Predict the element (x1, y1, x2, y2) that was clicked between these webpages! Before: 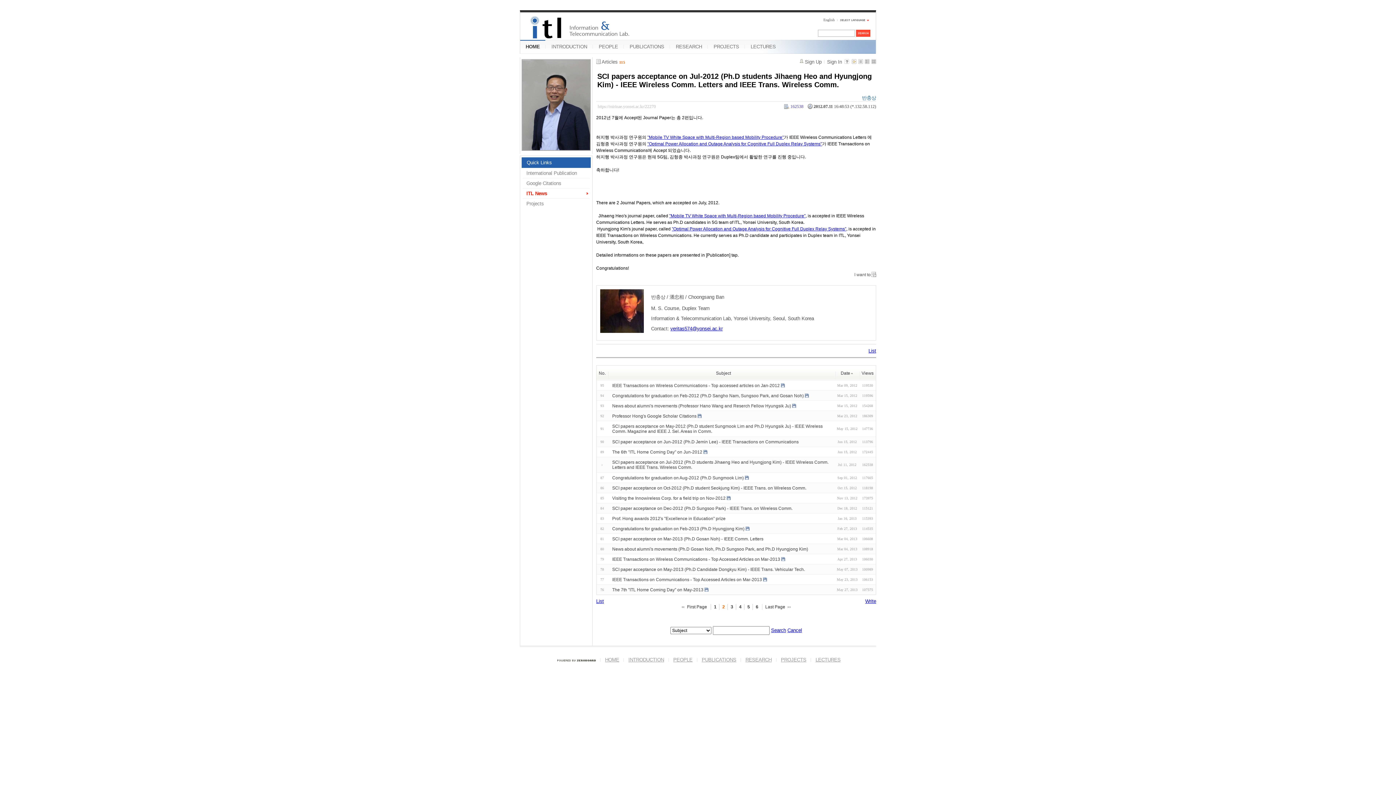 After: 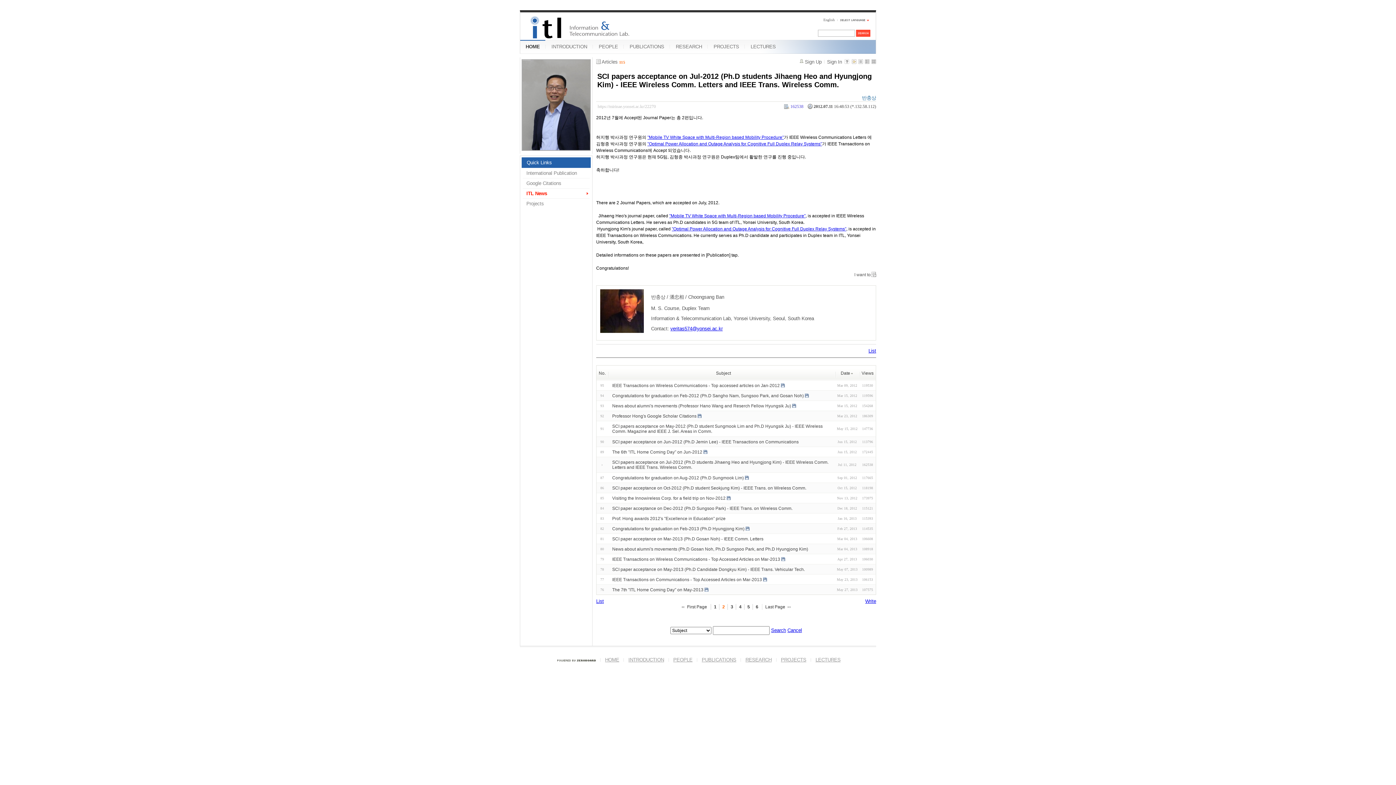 Action: label: "Optimal Power Allocation and Outage Analysis for Cognitive Full Duplex Relay Systems" bbox: (647, 141, 822, 146)